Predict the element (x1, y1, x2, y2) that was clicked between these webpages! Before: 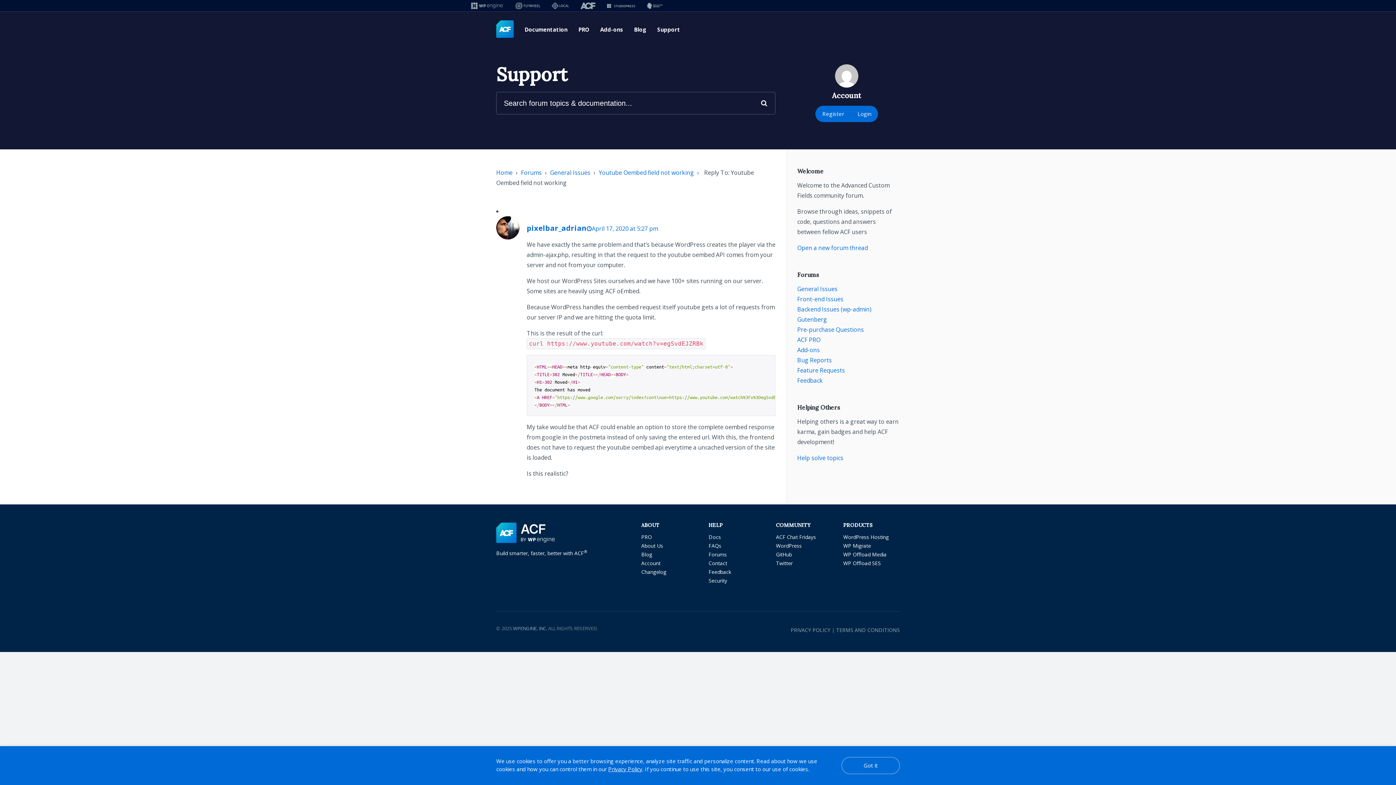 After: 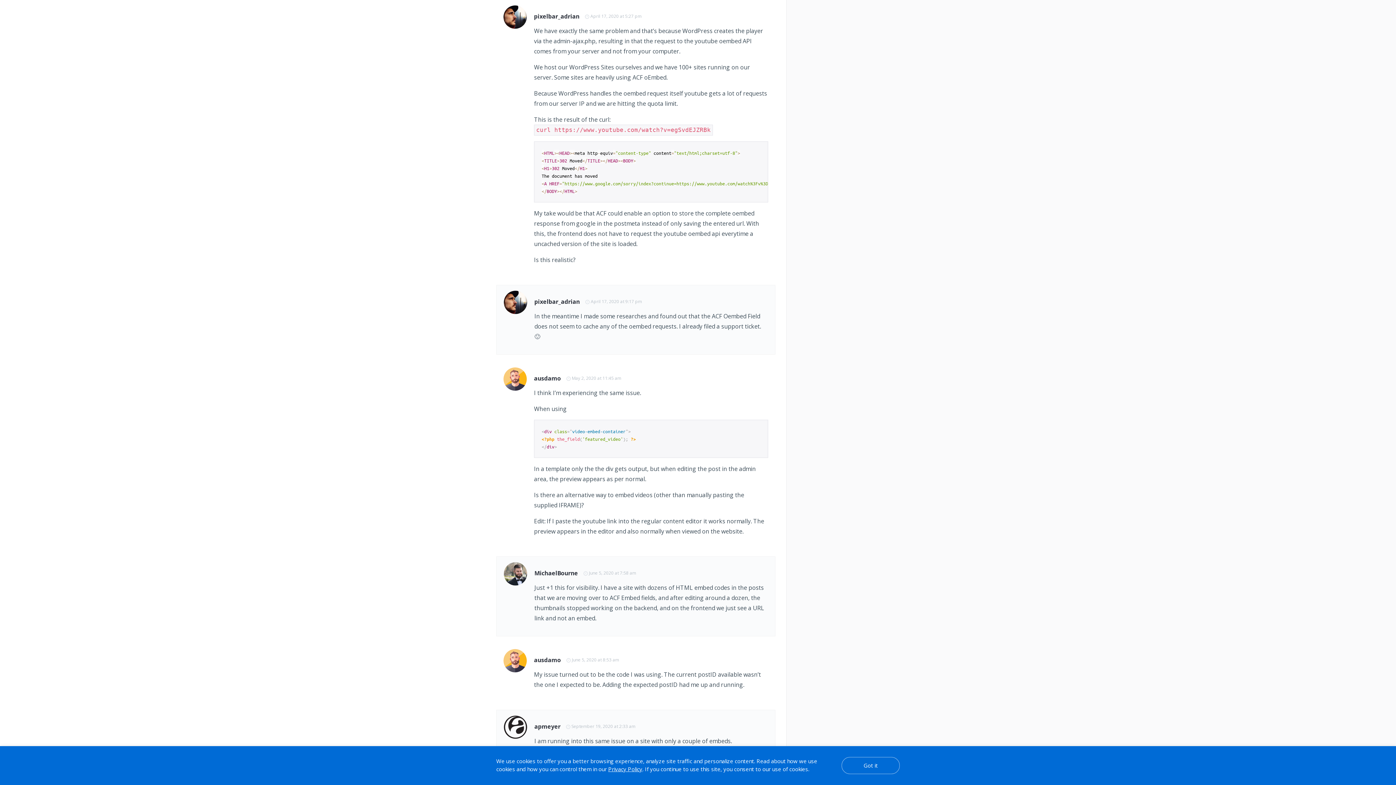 Action: label: April 17, 2020 at 5:27 pm bbox: (586, 224, 658, 232)